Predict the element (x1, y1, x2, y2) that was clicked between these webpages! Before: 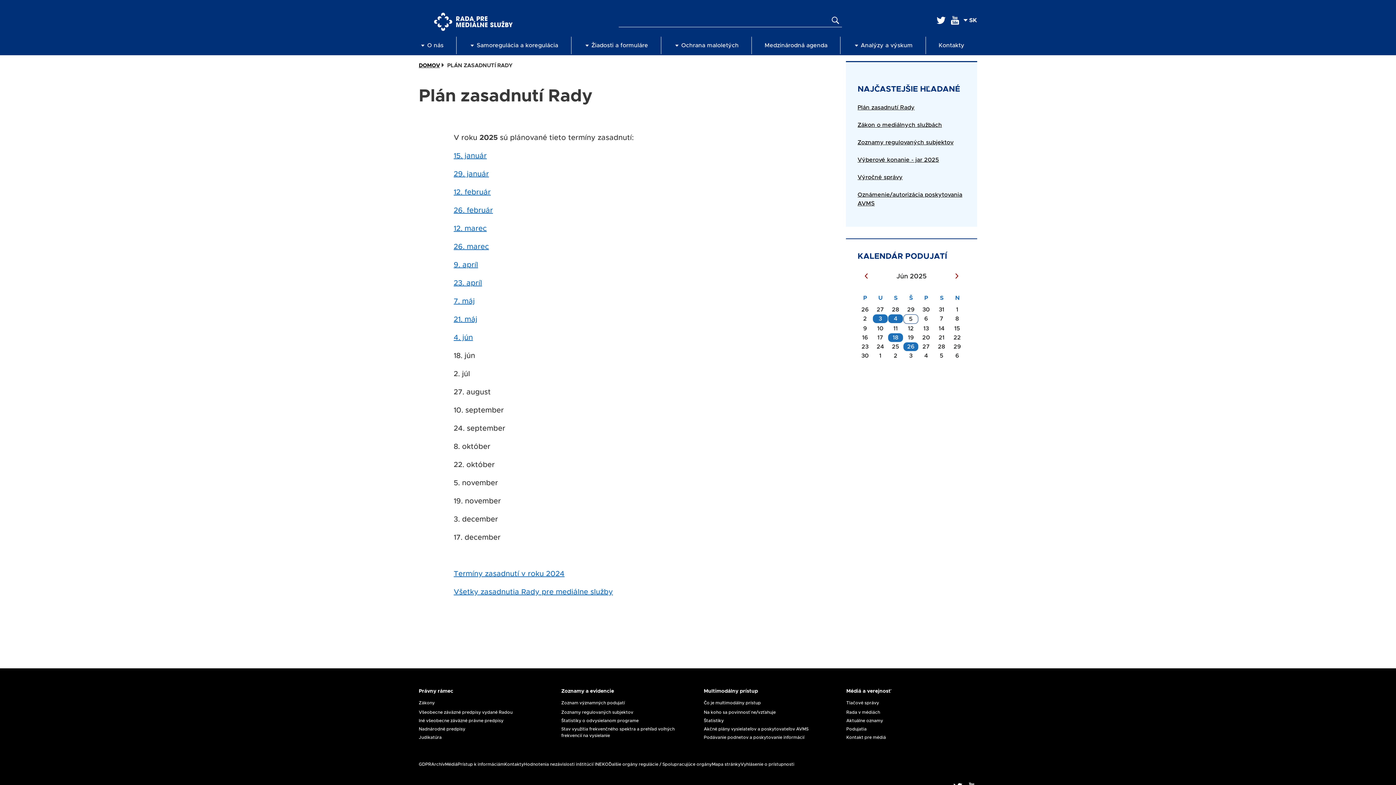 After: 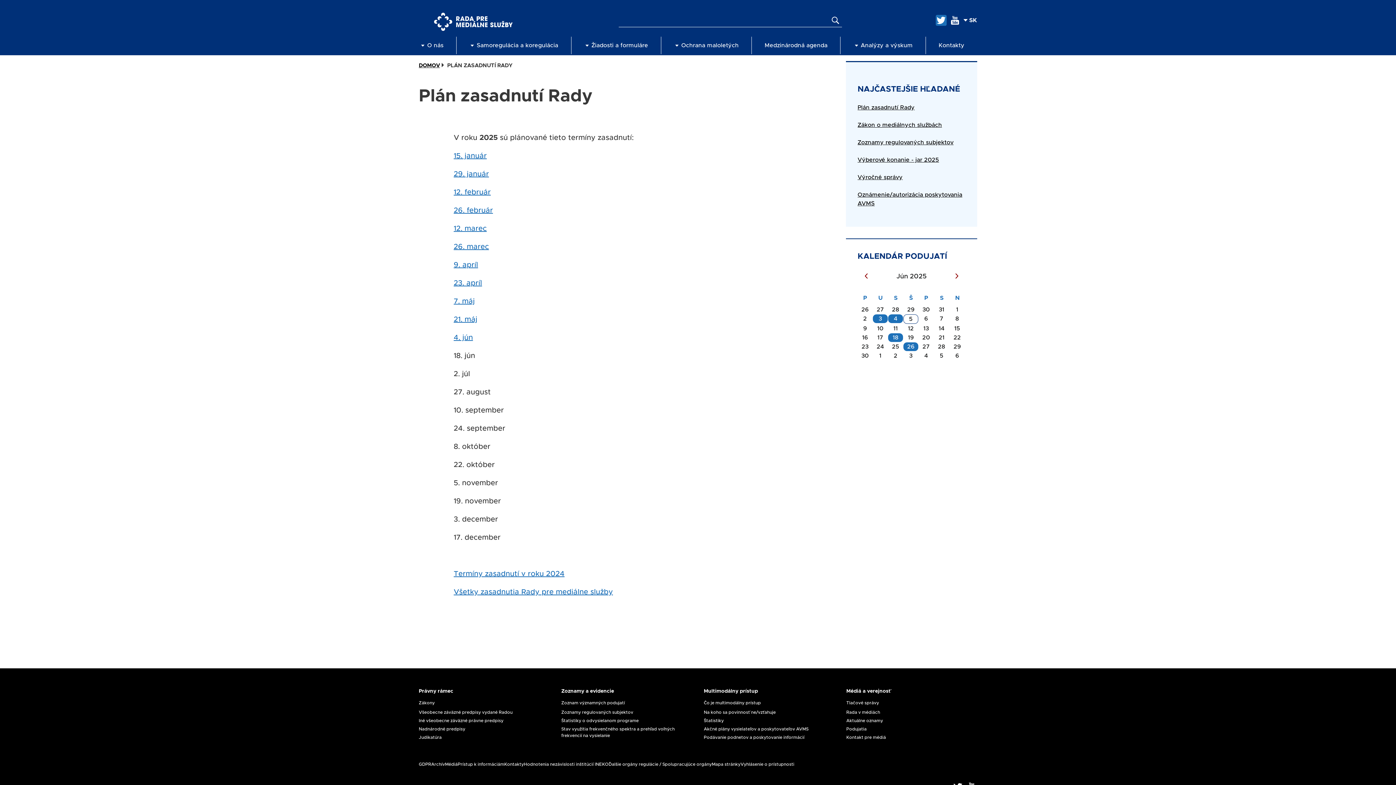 Action: label: twitter bbox: (935, 14, 946, 25)